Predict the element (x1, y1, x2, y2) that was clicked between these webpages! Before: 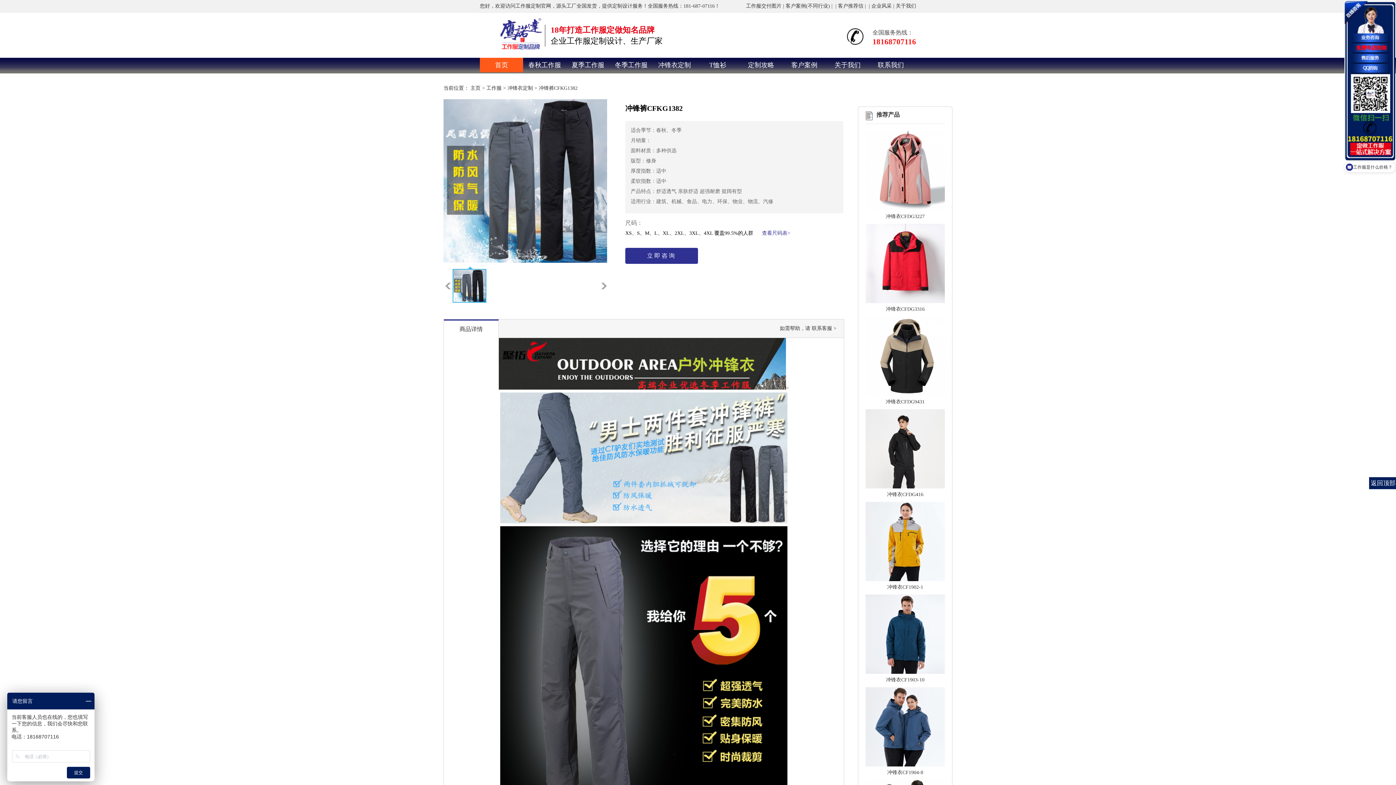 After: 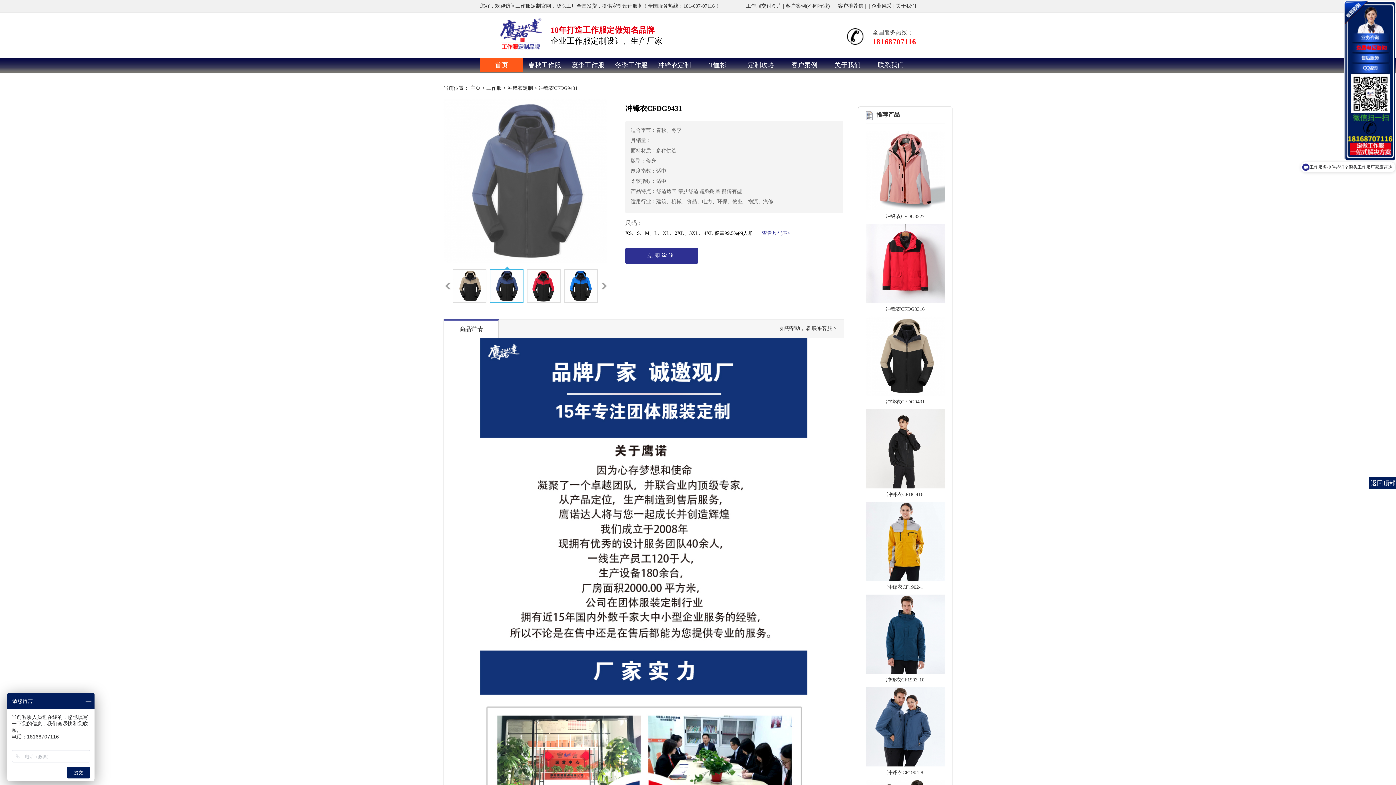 Action: label: 冲锋衣CFDG9431 bbox: (865, 391, 945, 405)